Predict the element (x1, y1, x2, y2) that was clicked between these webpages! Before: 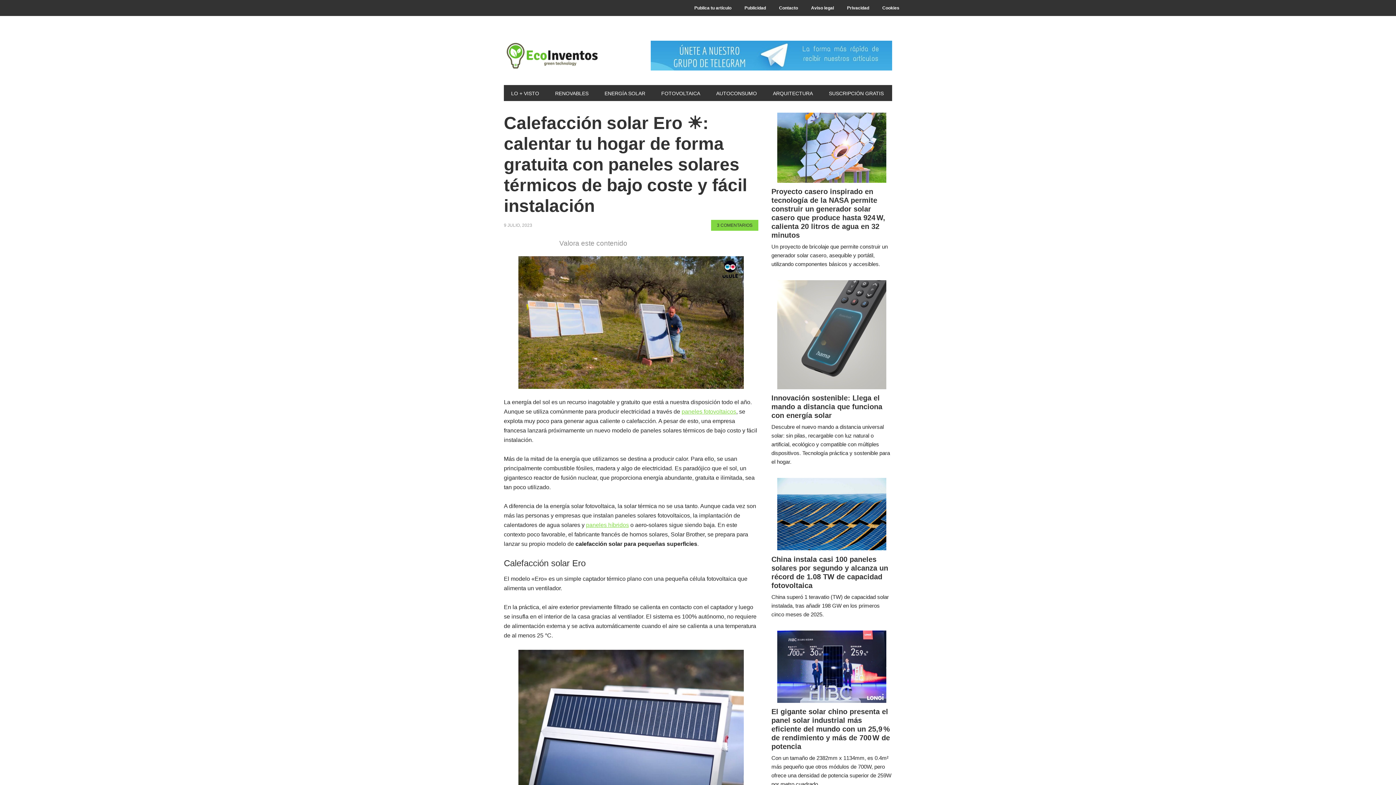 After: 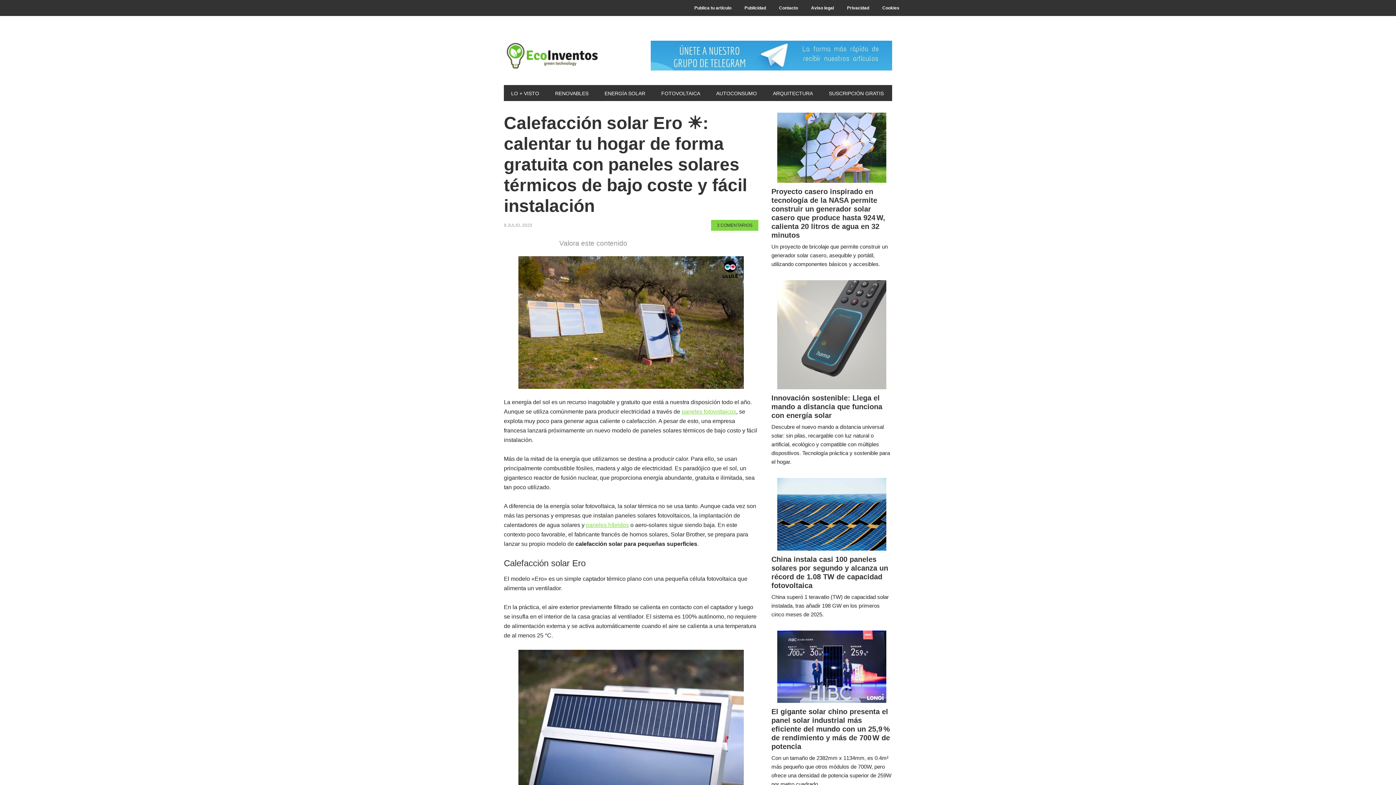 Action: bbox: (650, 65, 892, 71)